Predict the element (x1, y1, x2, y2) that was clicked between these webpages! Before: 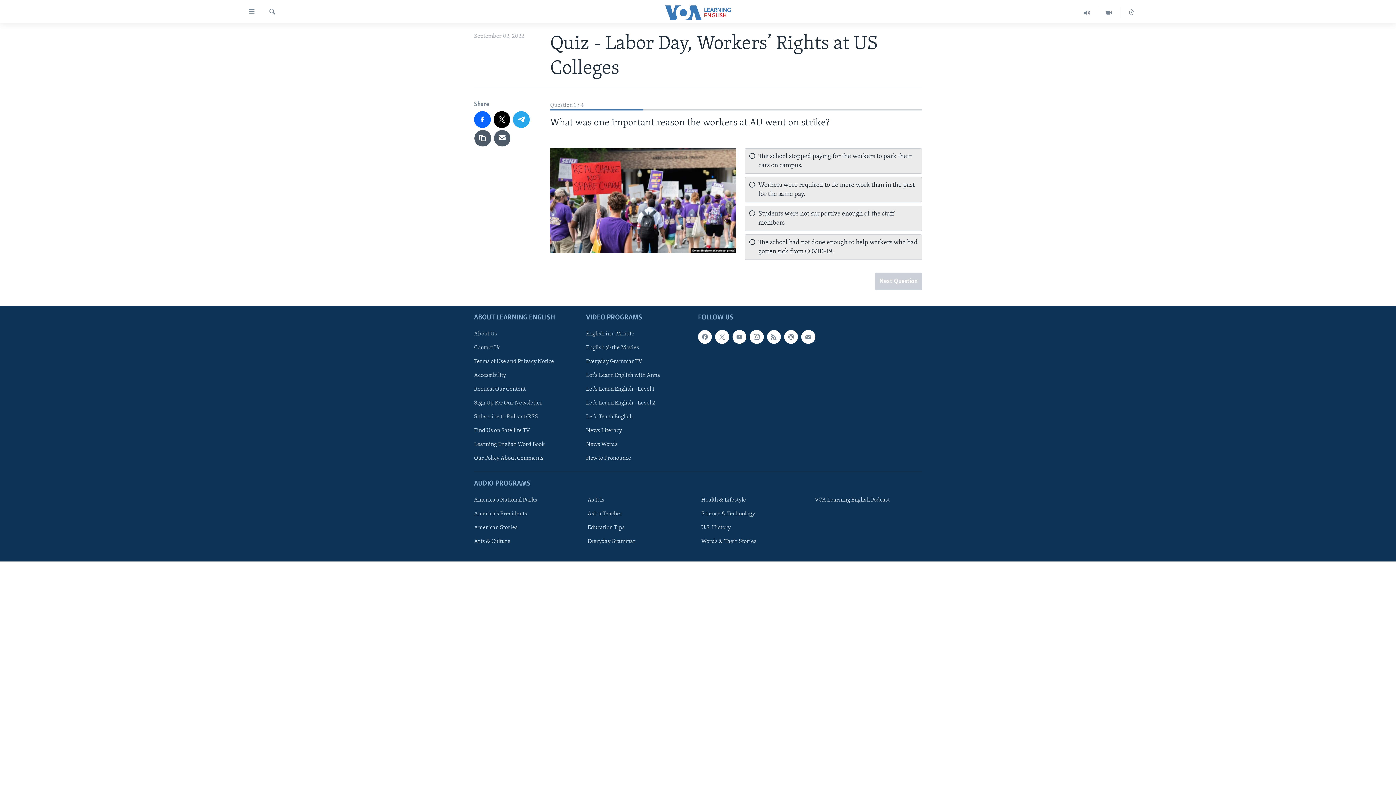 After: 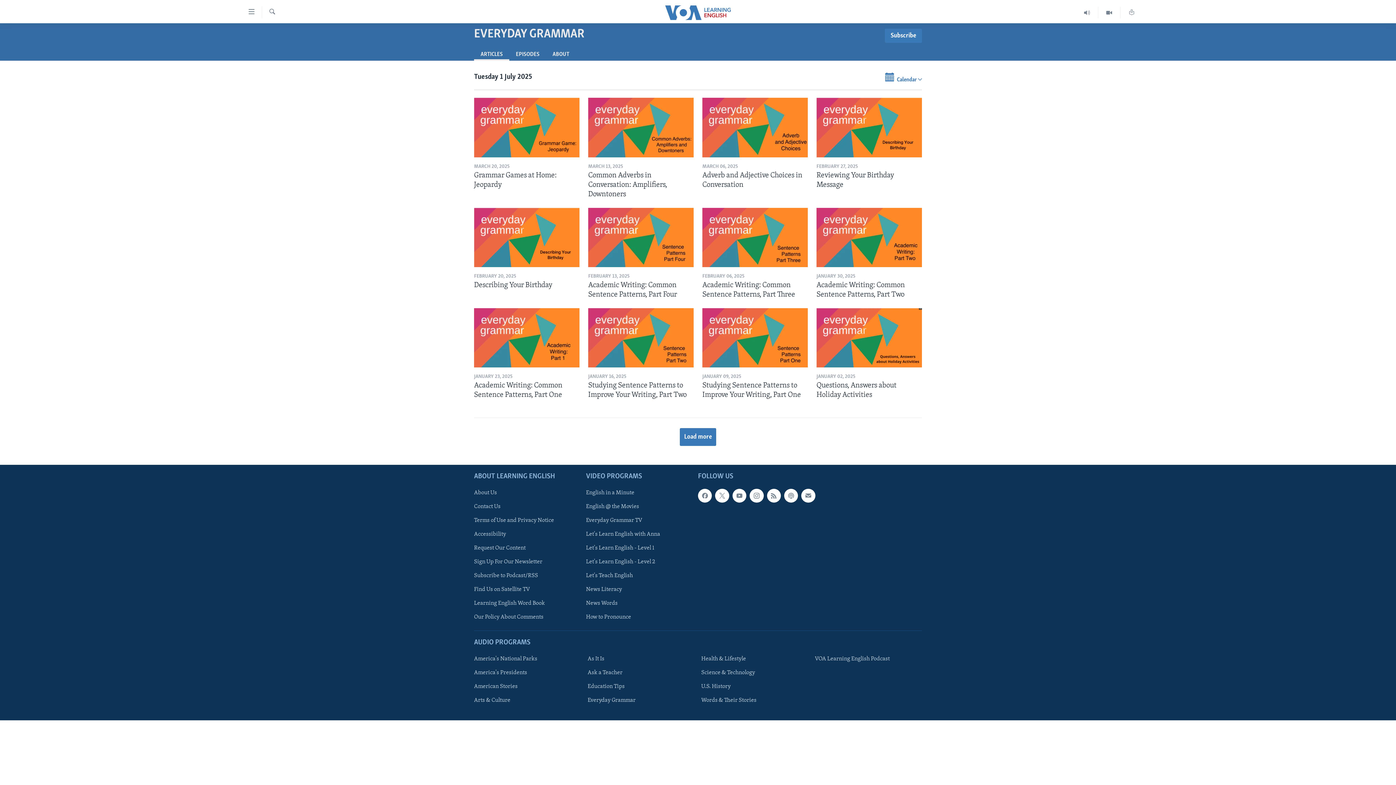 Action: label: Everyday Grammar bbox: (587, 537, 690, 545)